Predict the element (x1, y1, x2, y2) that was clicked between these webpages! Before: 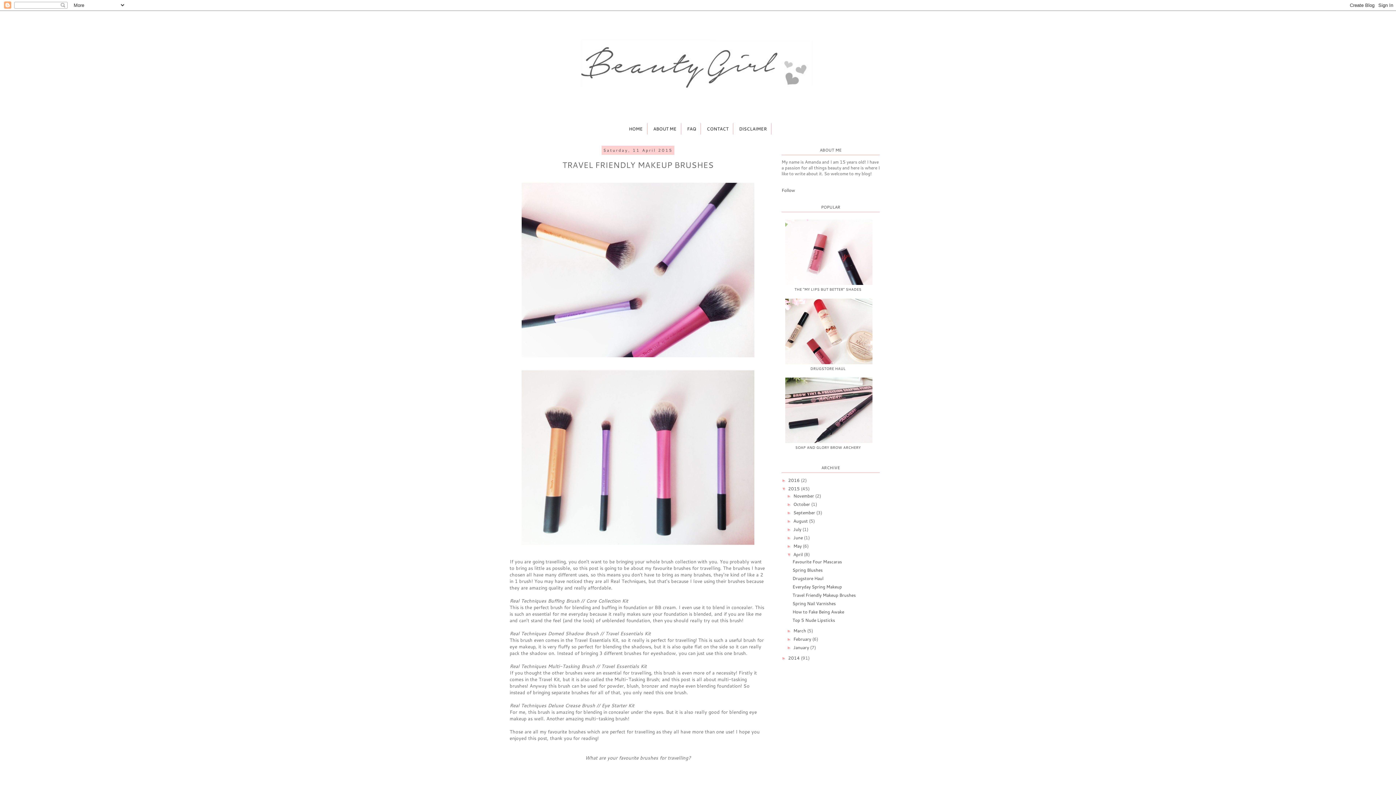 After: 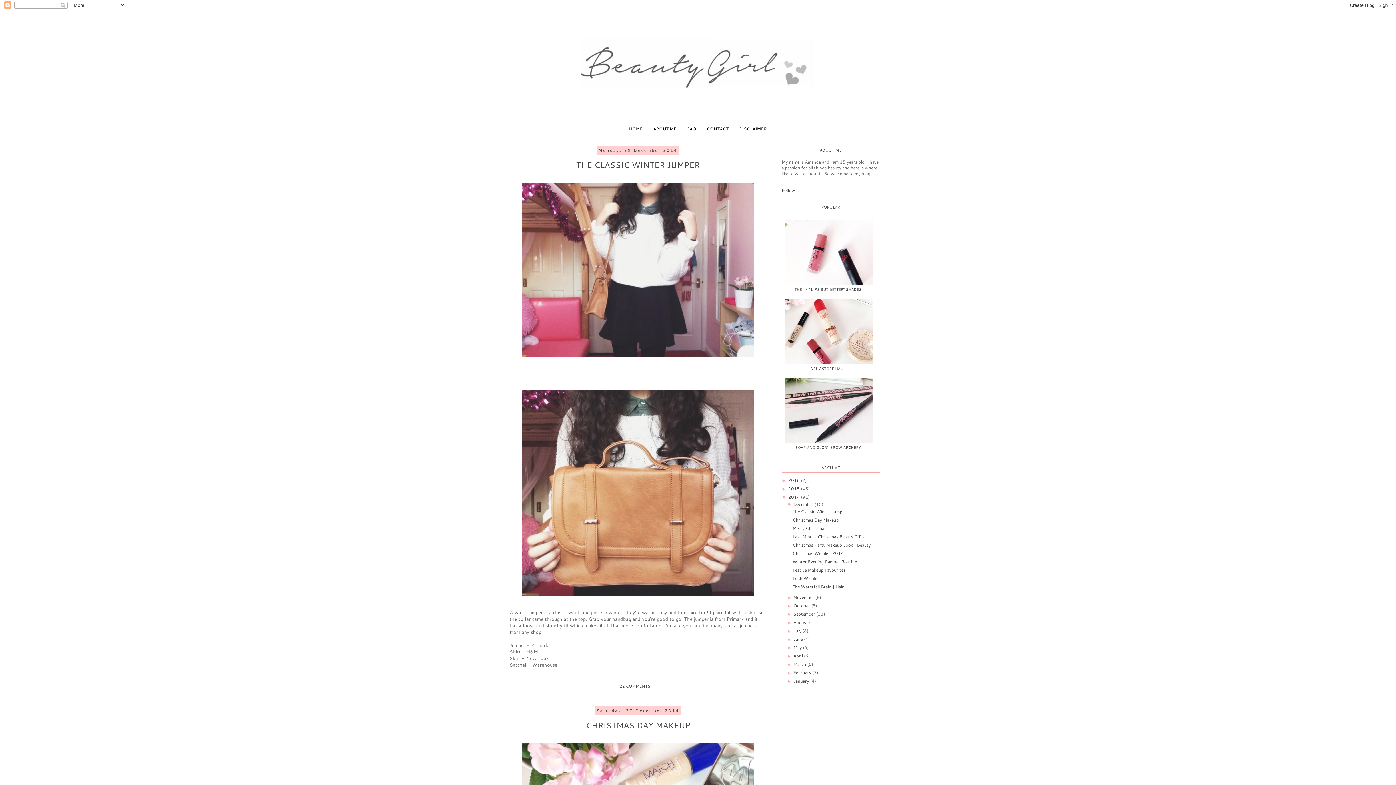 Action: bbox: (788, 655, 801, 661) label: 2014 